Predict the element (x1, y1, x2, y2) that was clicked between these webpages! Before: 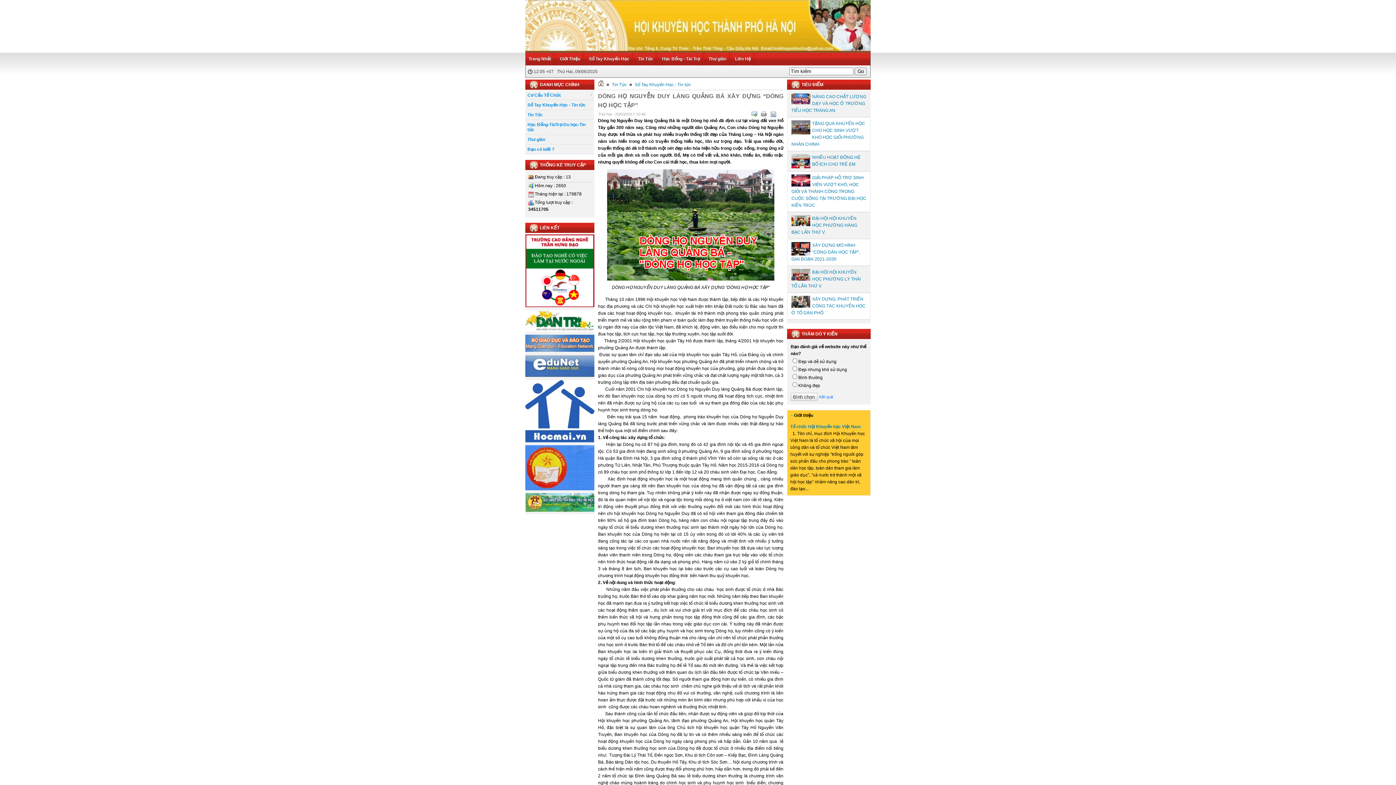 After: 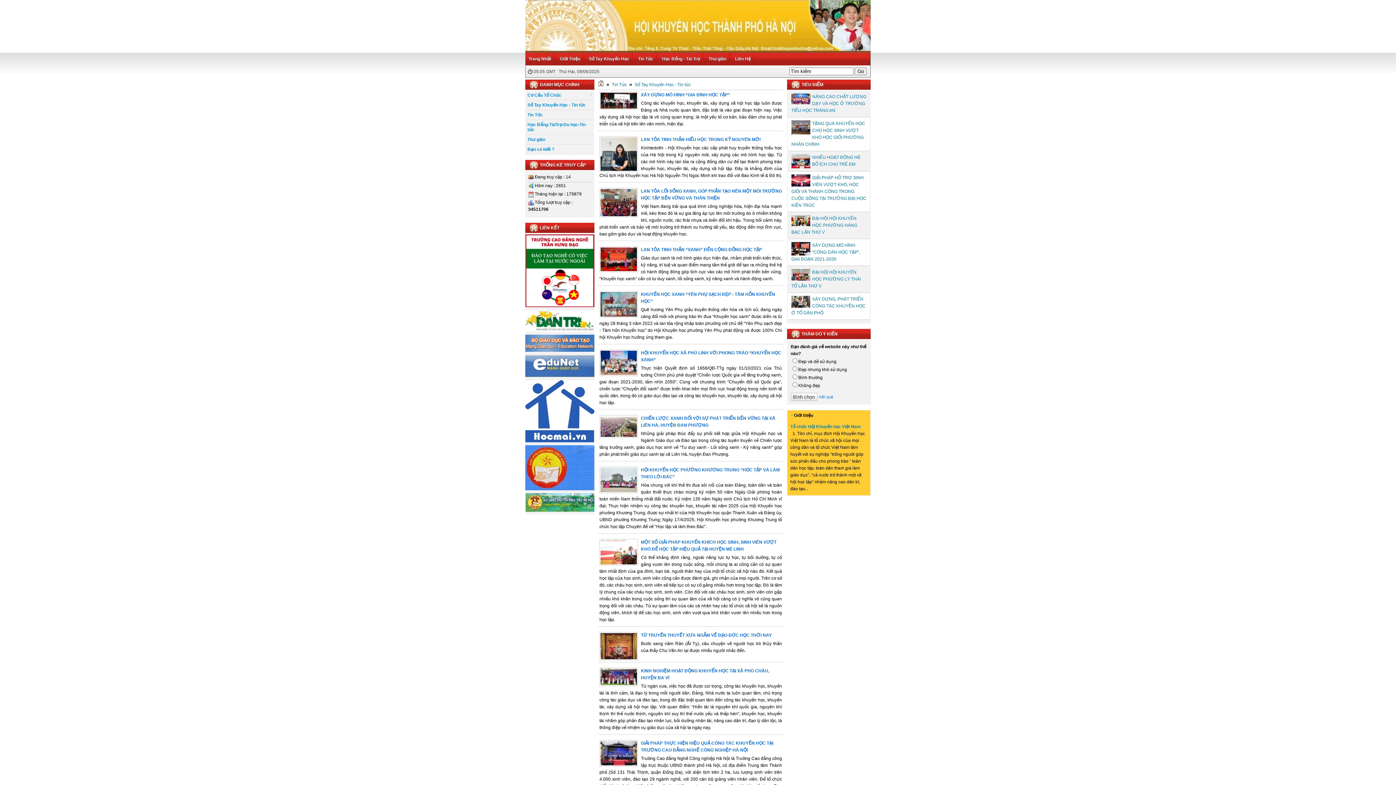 Action: bbox: (634, 82, 690, 87) label: Sổ Tay Khuyến Học - Tin tức